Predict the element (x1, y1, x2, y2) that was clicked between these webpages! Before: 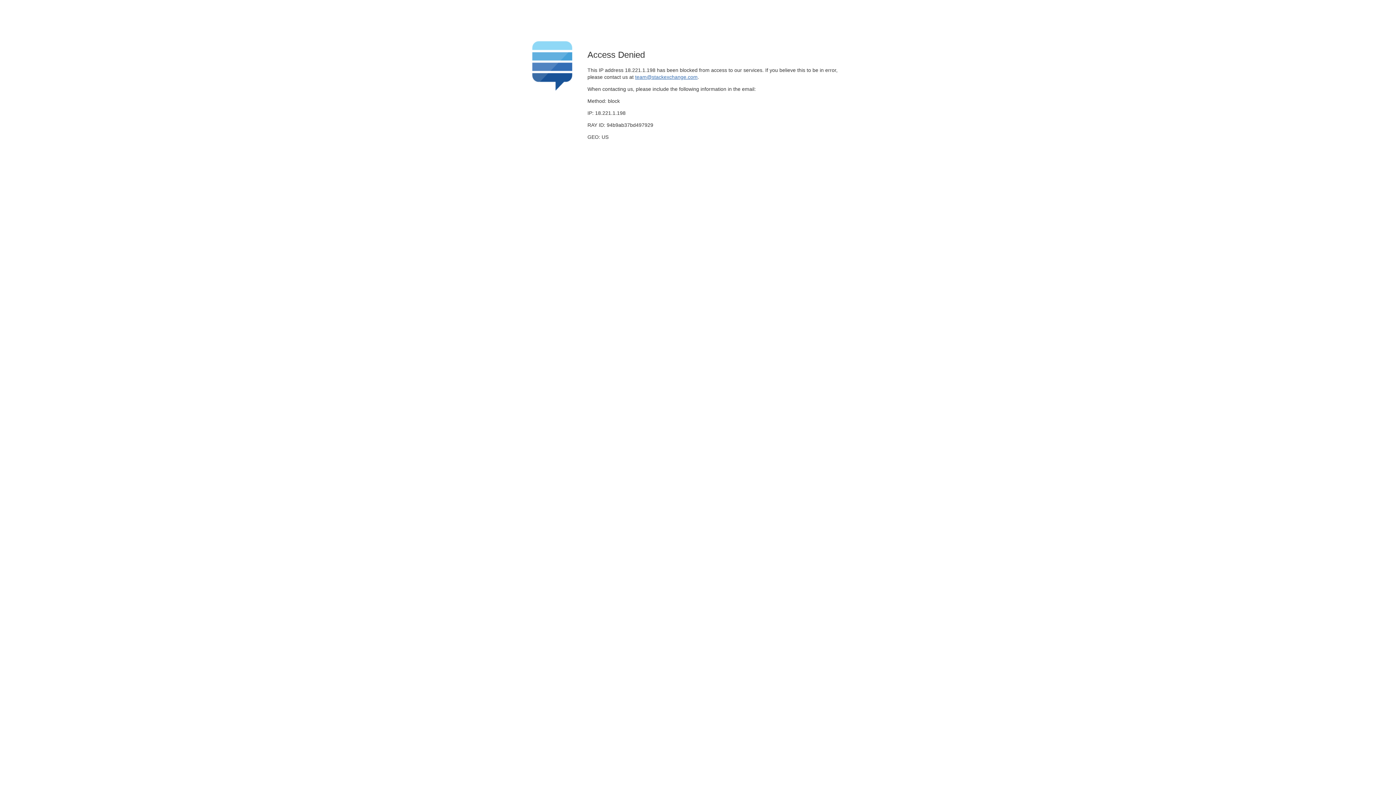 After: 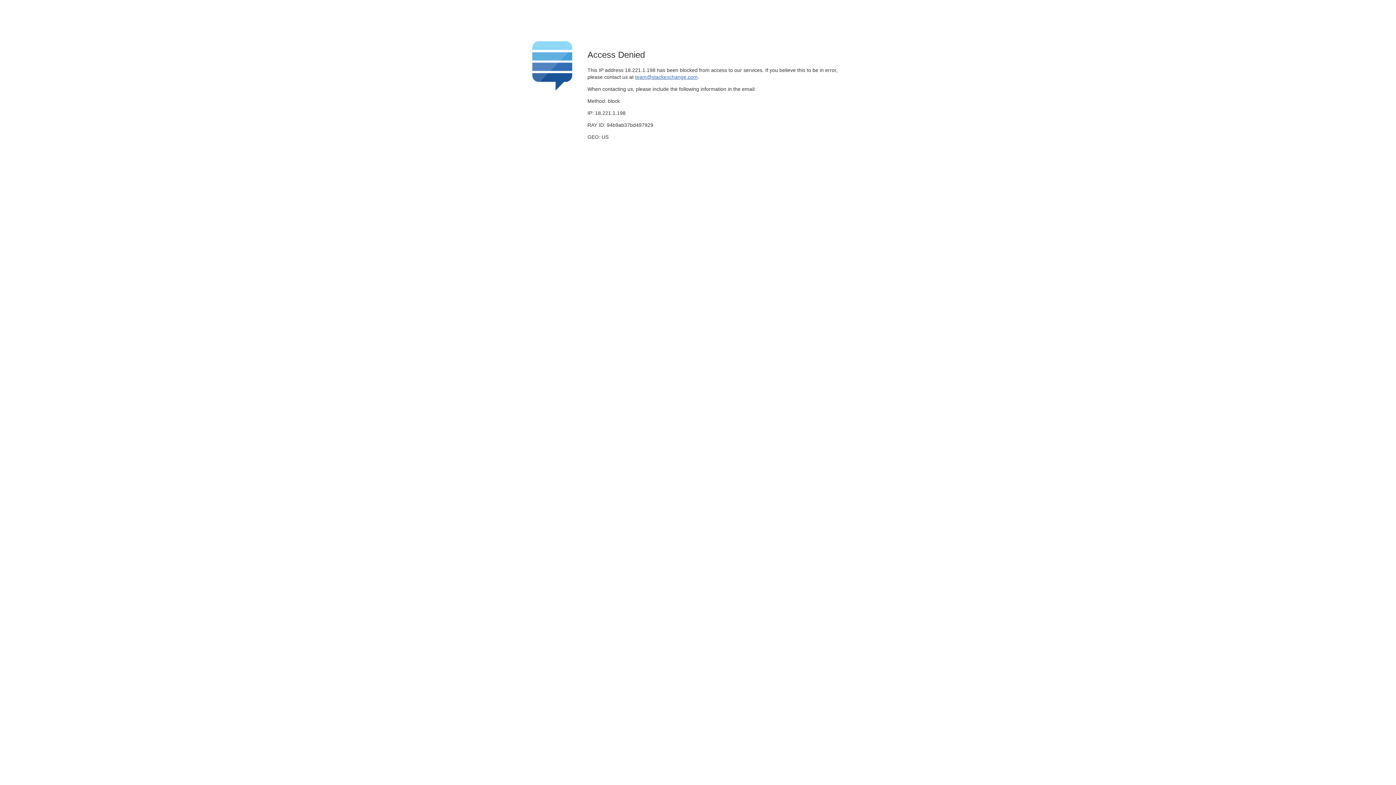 Action: label: team@stackexchange.com bbox: (635, 74, 697, 79)